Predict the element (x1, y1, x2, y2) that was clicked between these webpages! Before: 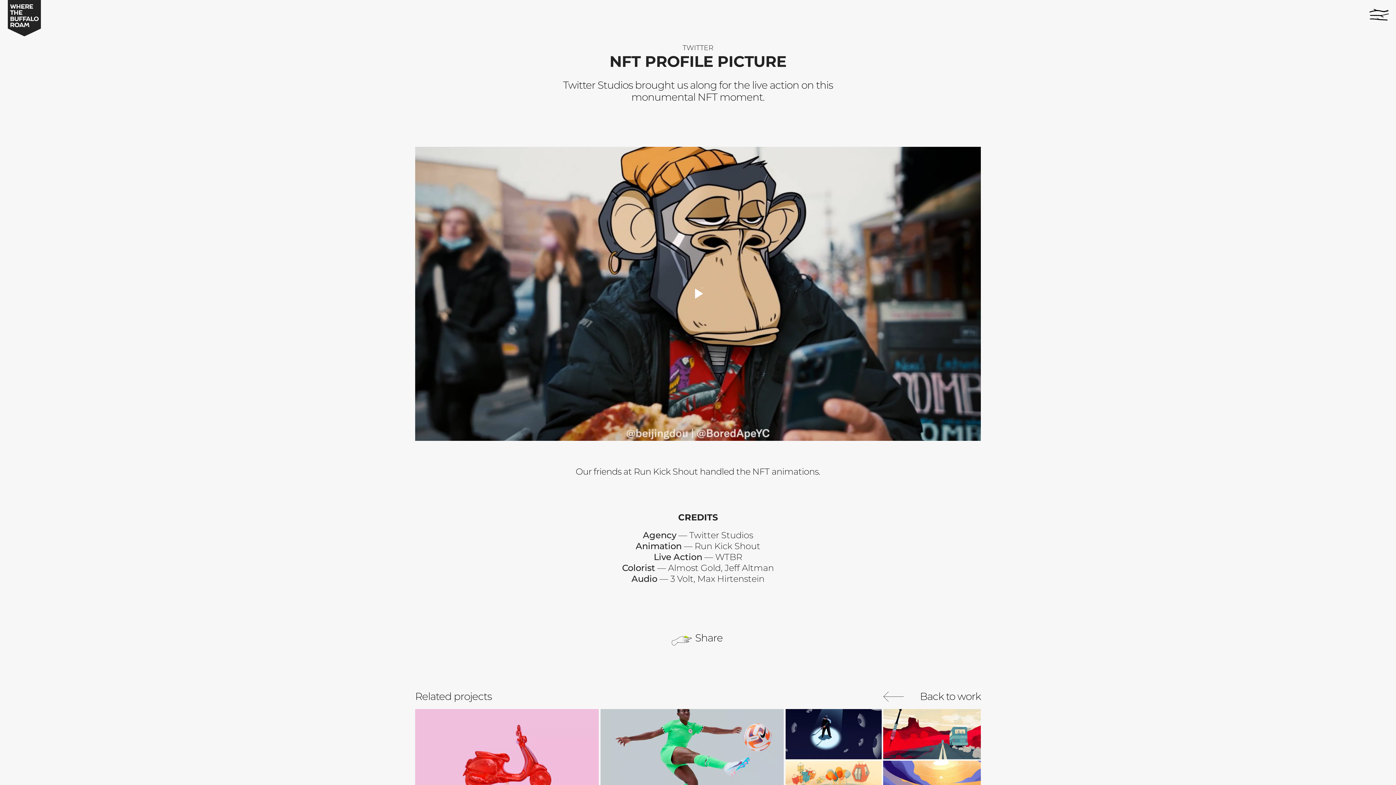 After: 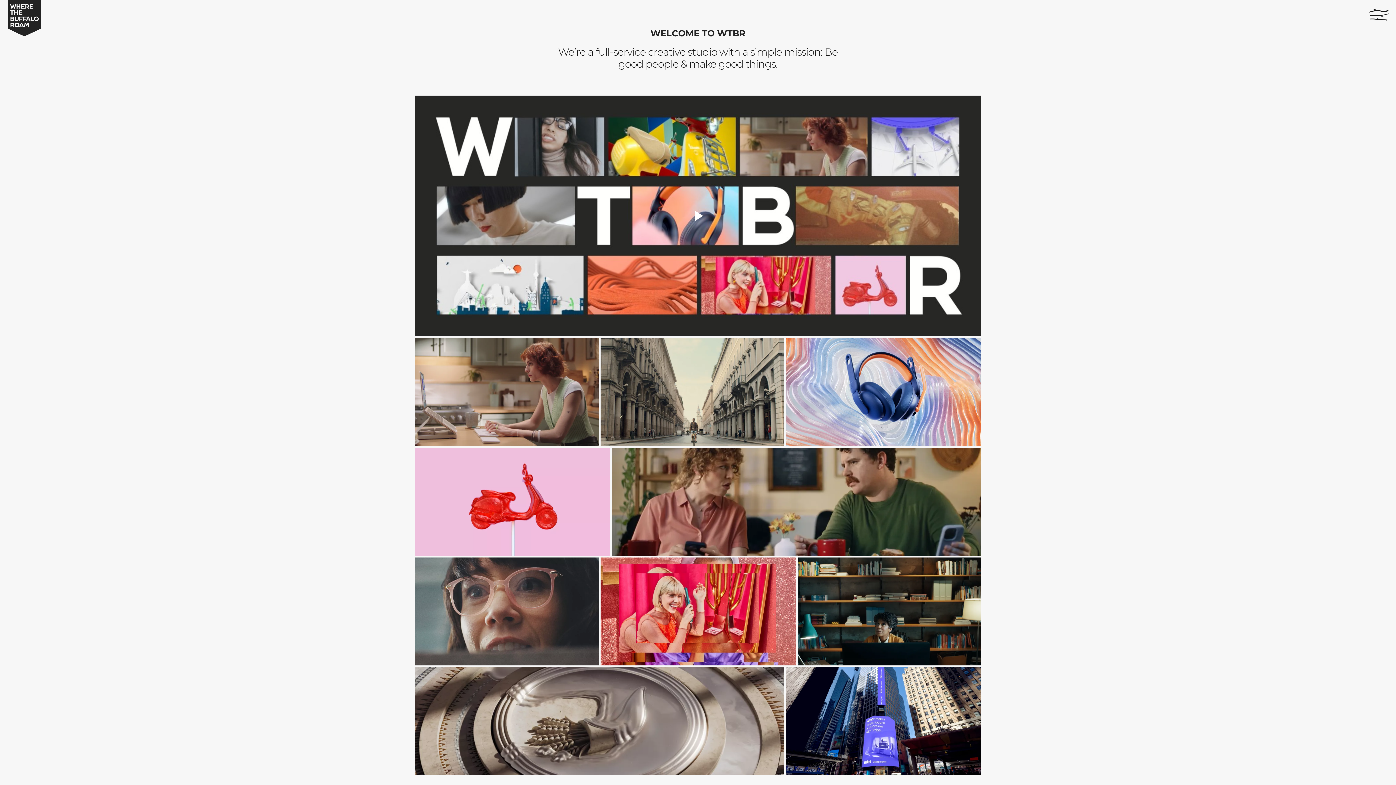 Action: bbox: (8, 0, 47, 48) label: home page